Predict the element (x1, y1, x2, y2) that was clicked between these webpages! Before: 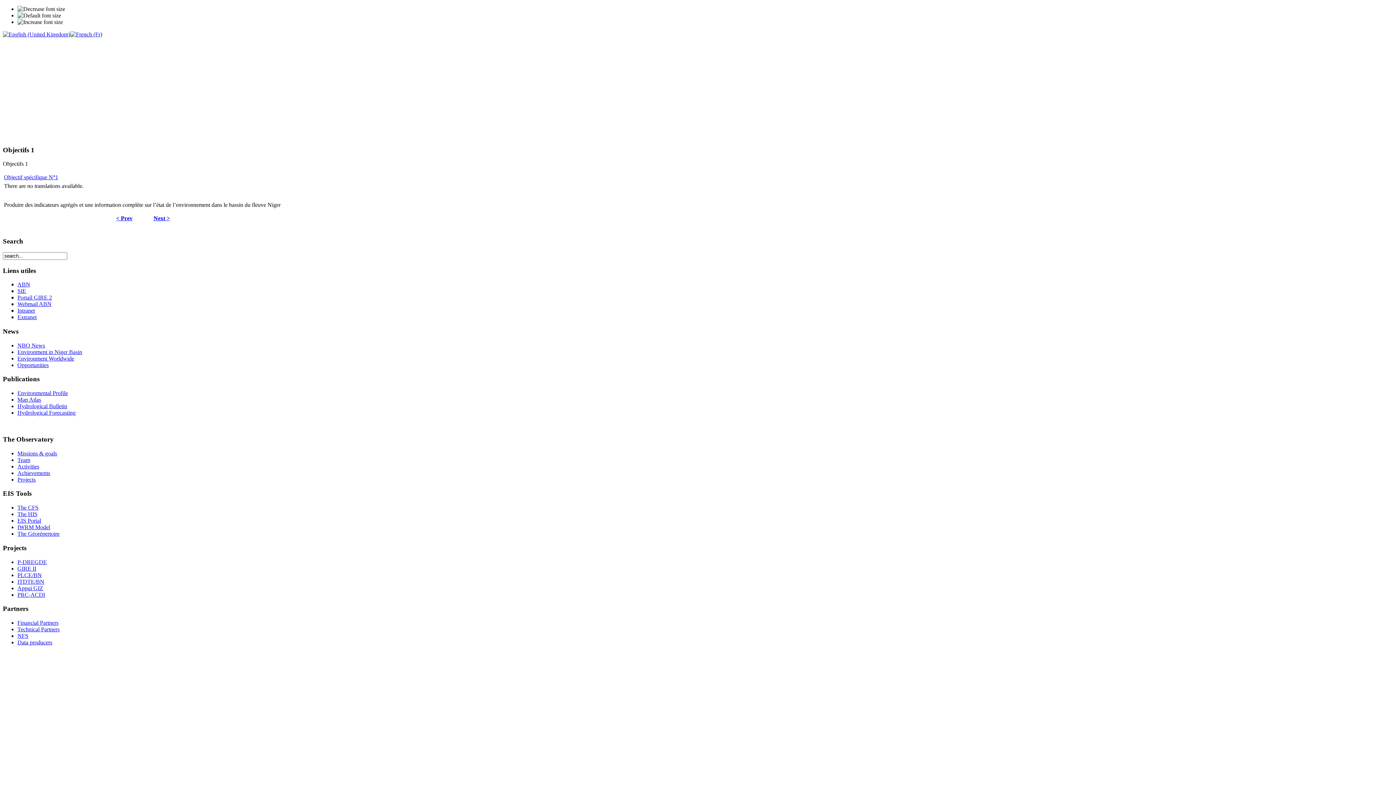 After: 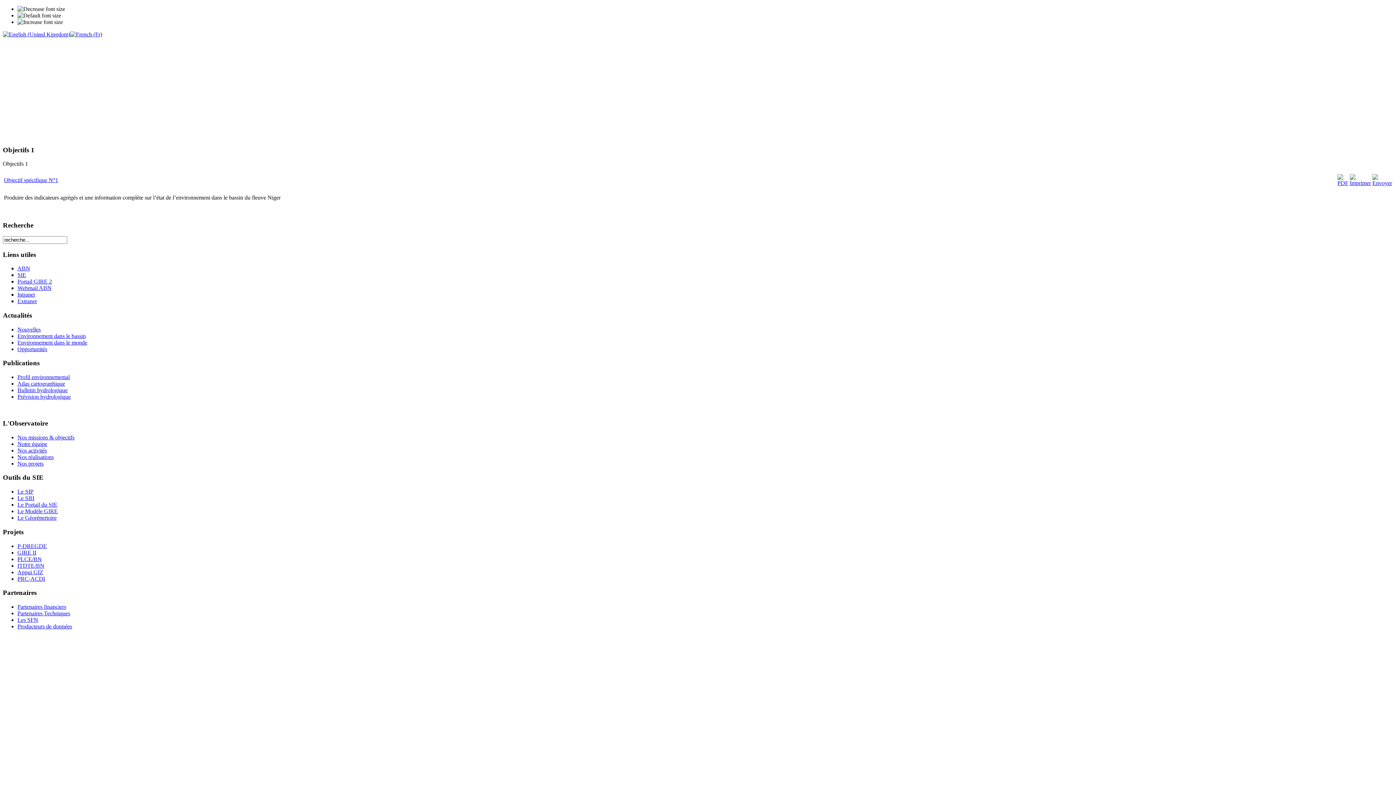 Action: bbox: (70, 31, 102, 37)